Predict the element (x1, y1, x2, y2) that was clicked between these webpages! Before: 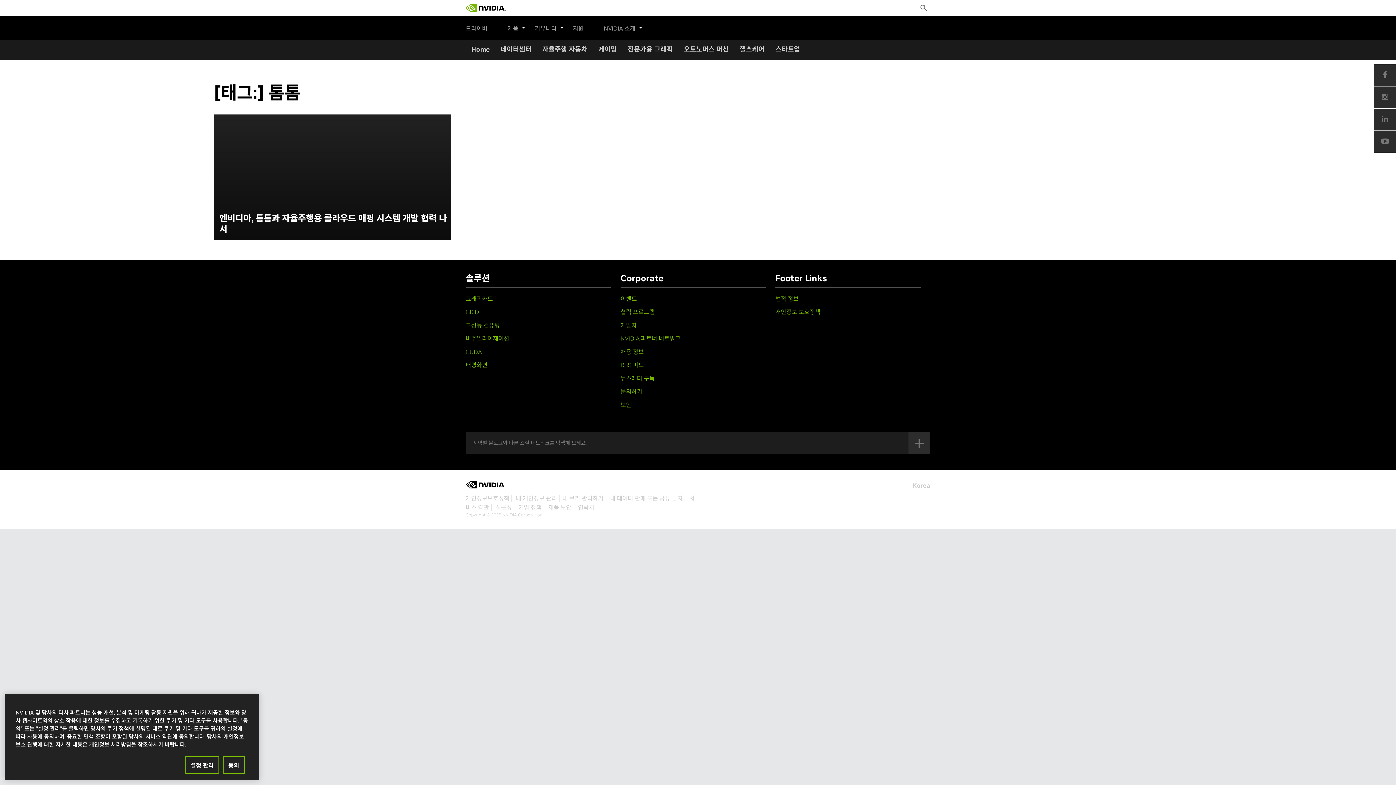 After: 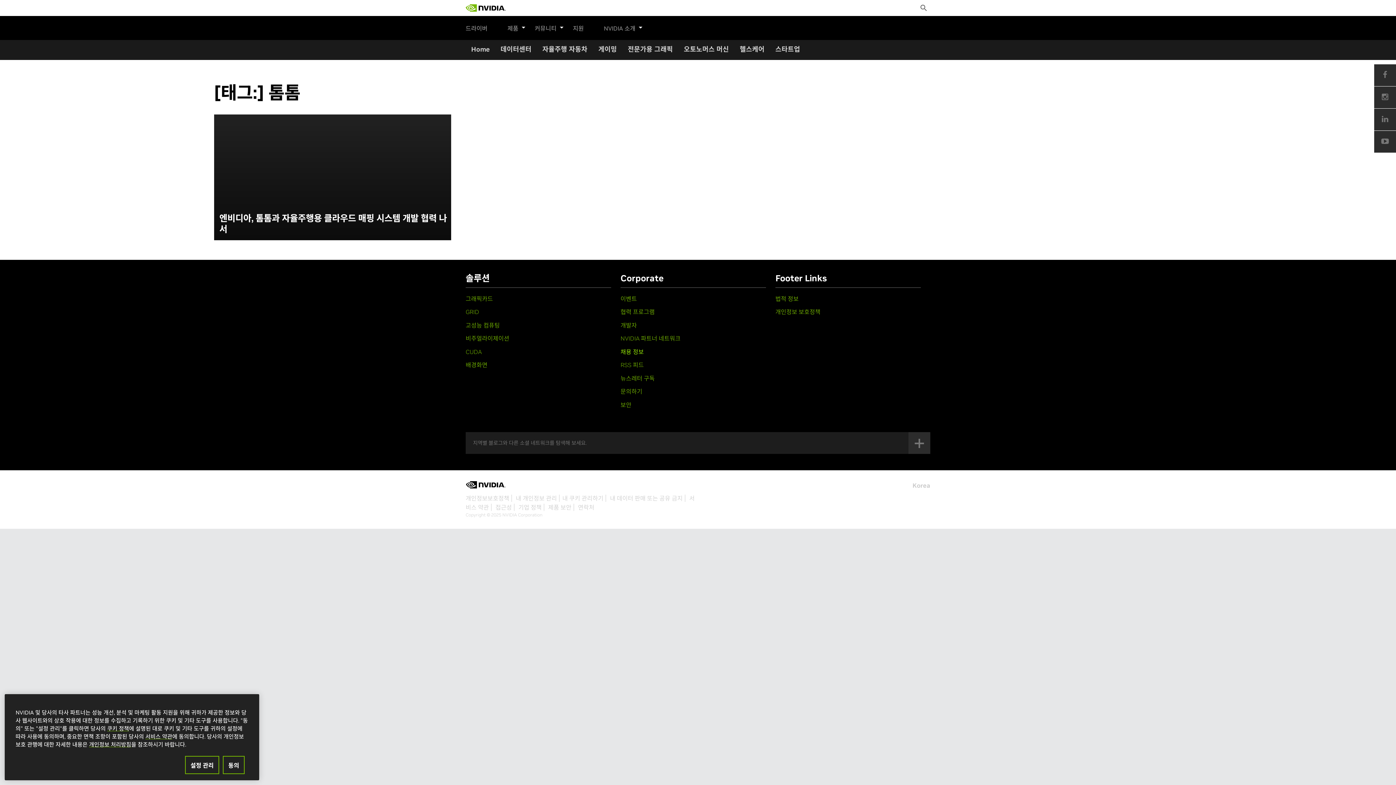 Action: label: 채용 정보 bbox: (620, 348, 644, 355)